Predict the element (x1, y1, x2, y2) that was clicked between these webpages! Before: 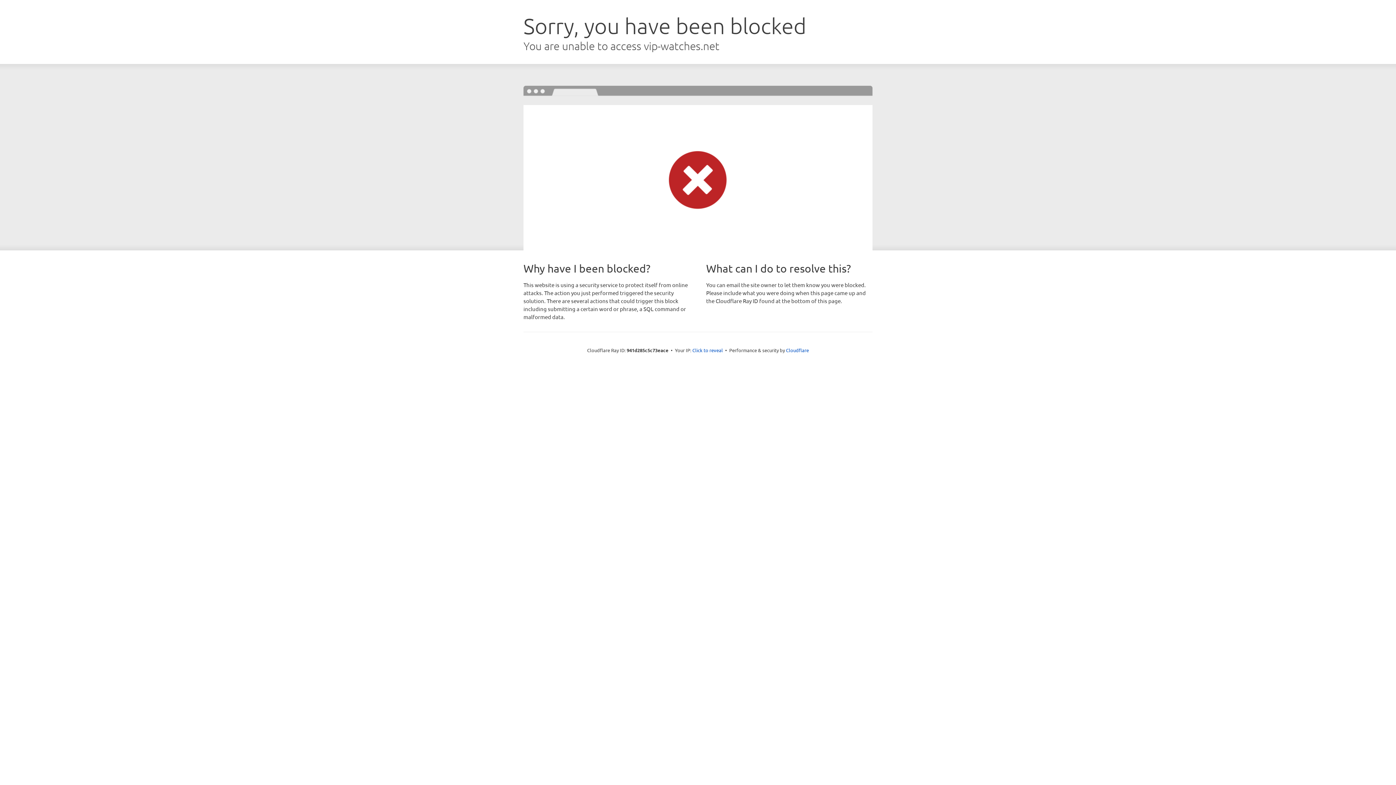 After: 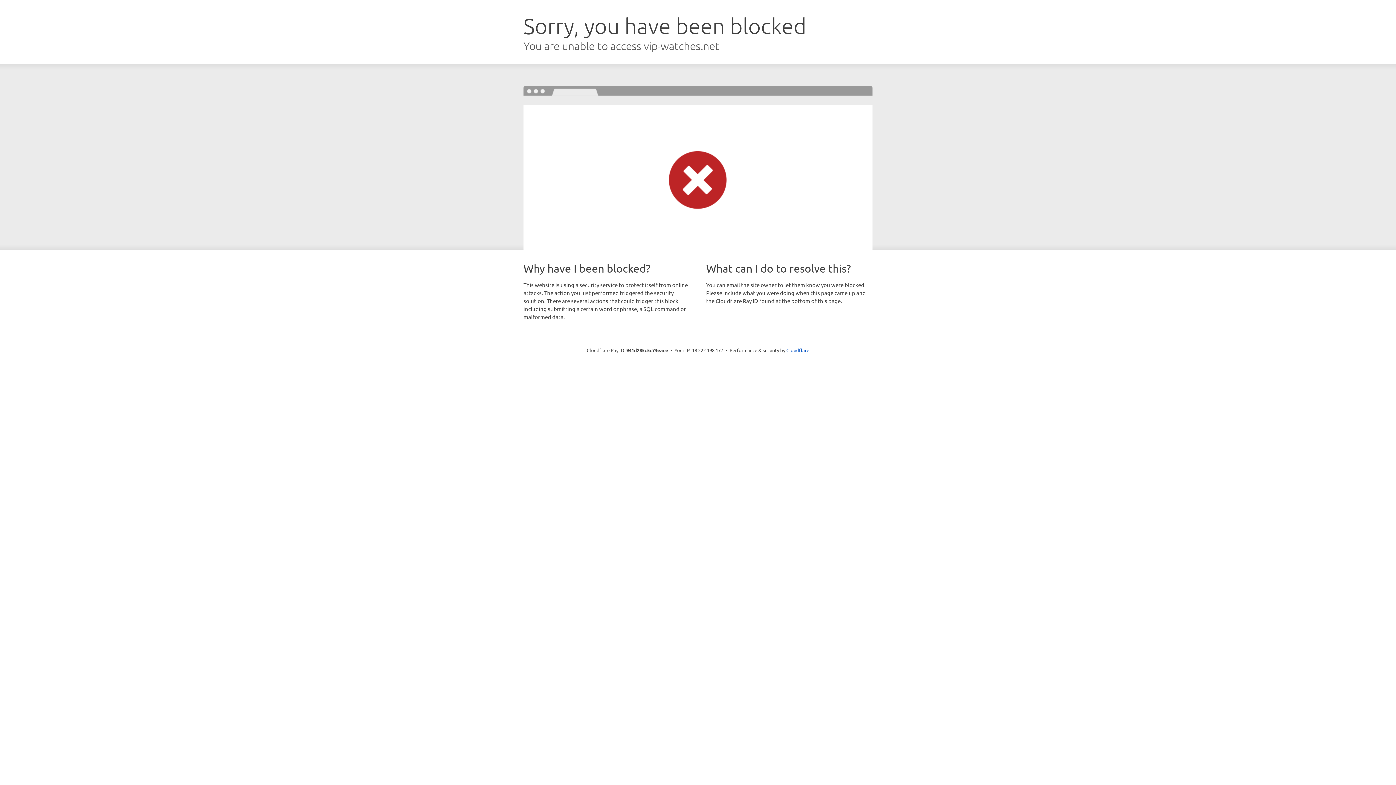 Action: bbox: (692, 346, 723, 353) label: Click to reveal